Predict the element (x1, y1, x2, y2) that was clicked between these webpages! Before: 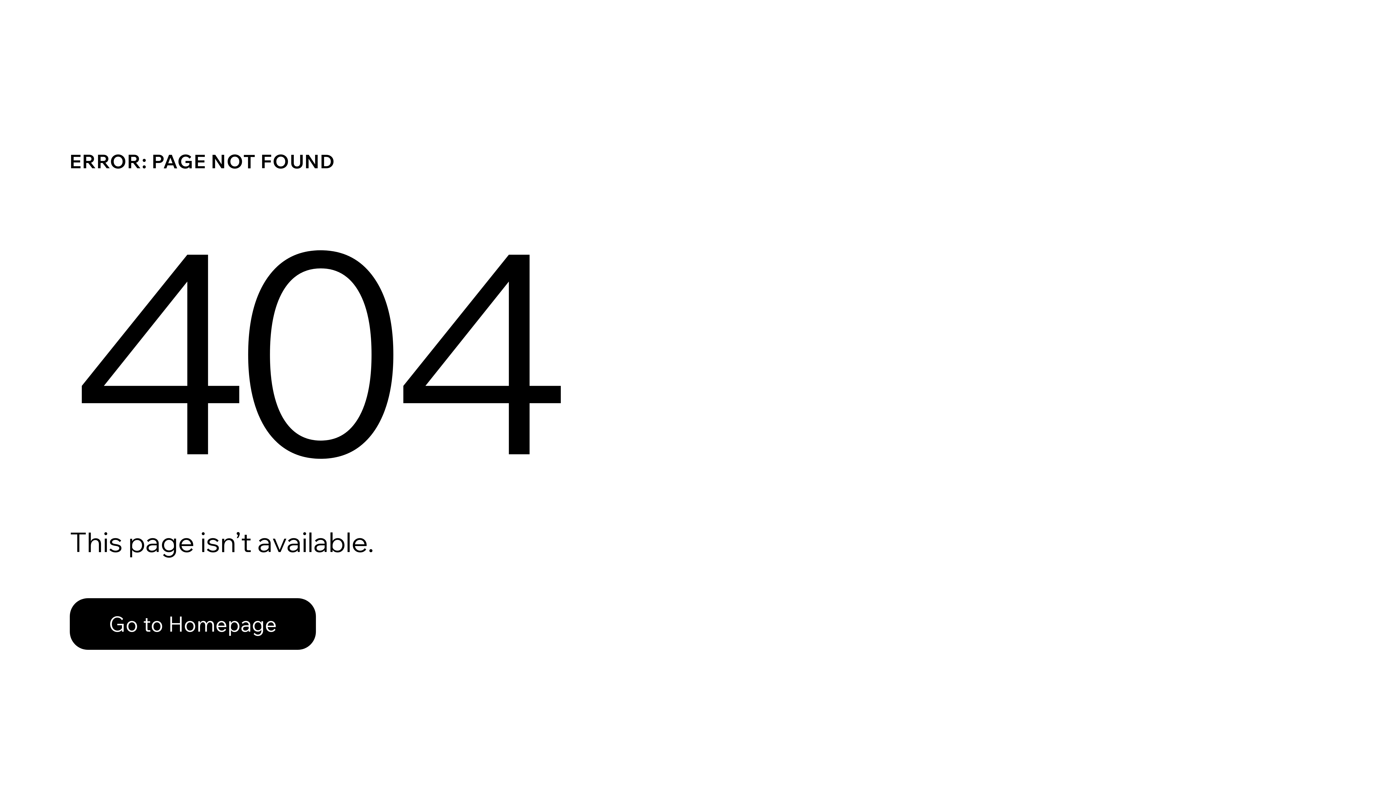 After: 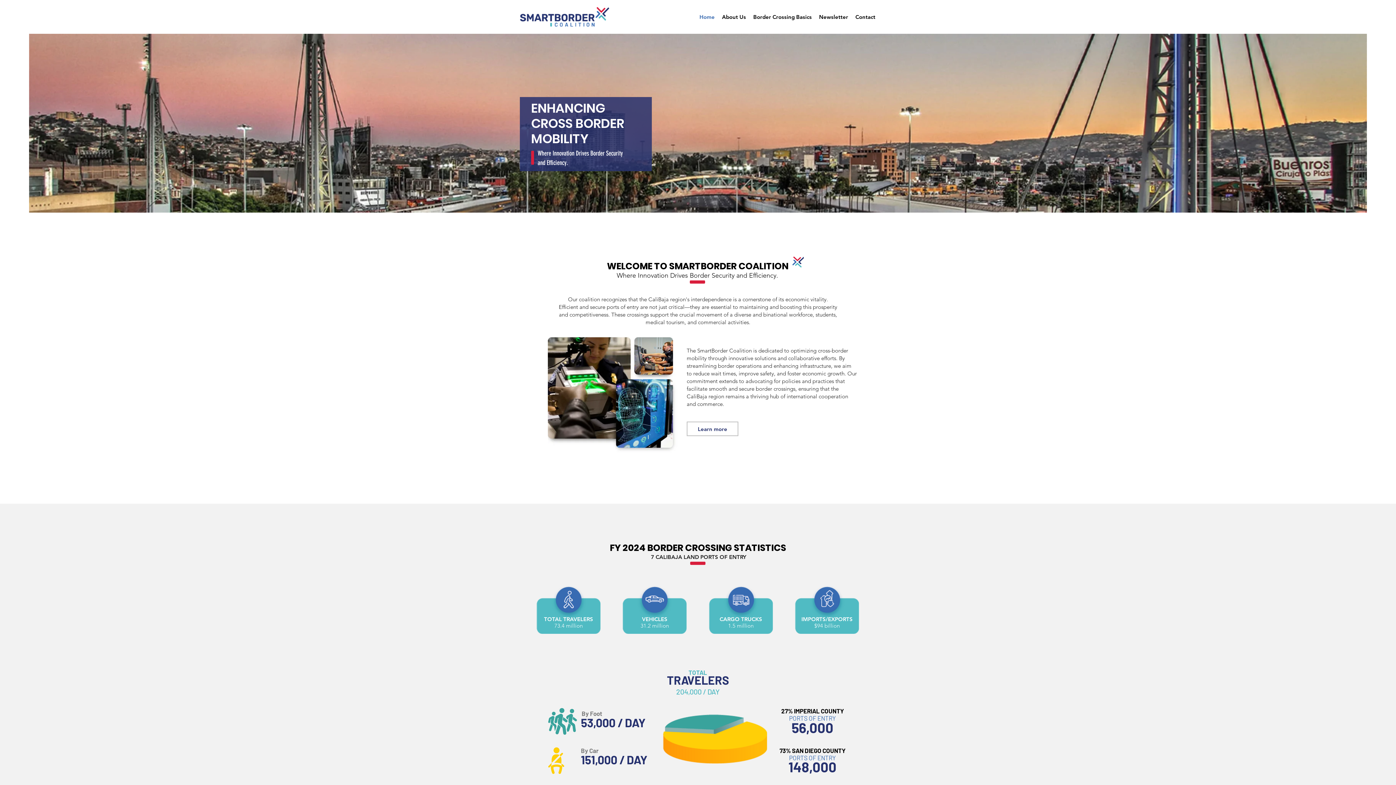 Action: bbox: (69, 582, 768, 659) label: Go to Homepage